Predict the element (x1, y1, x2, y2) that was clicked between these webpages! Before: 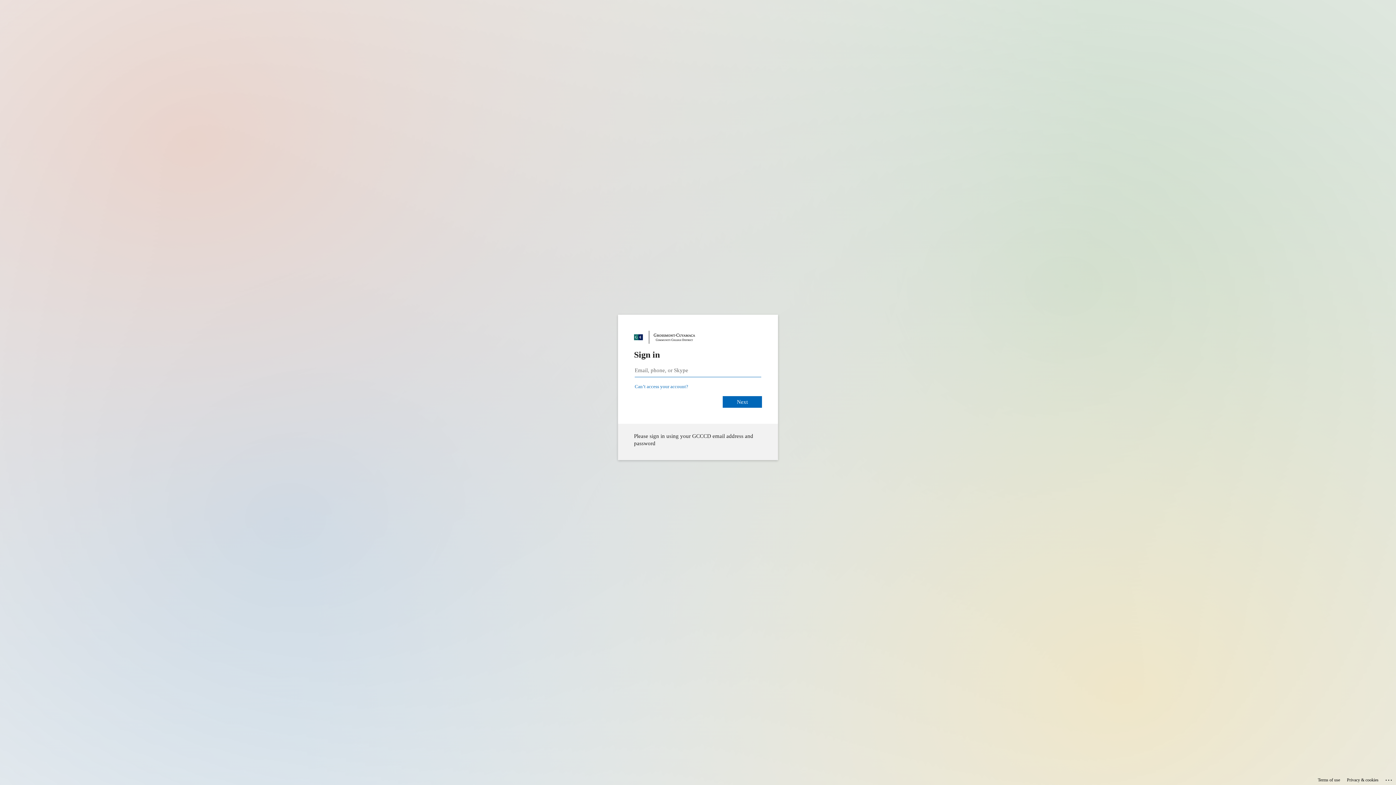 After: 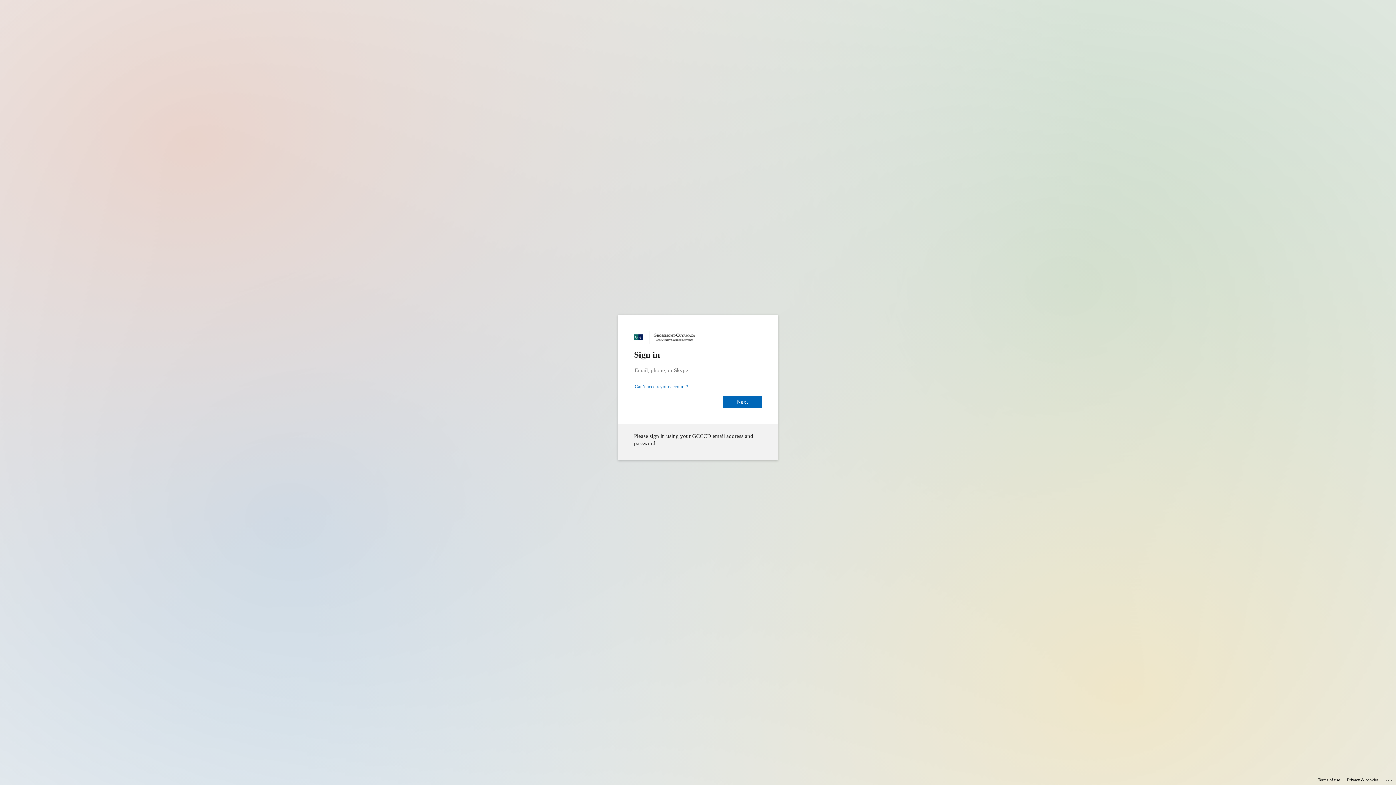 Action: label: Terms of use bbox: (1318, 775, 1340, 785)